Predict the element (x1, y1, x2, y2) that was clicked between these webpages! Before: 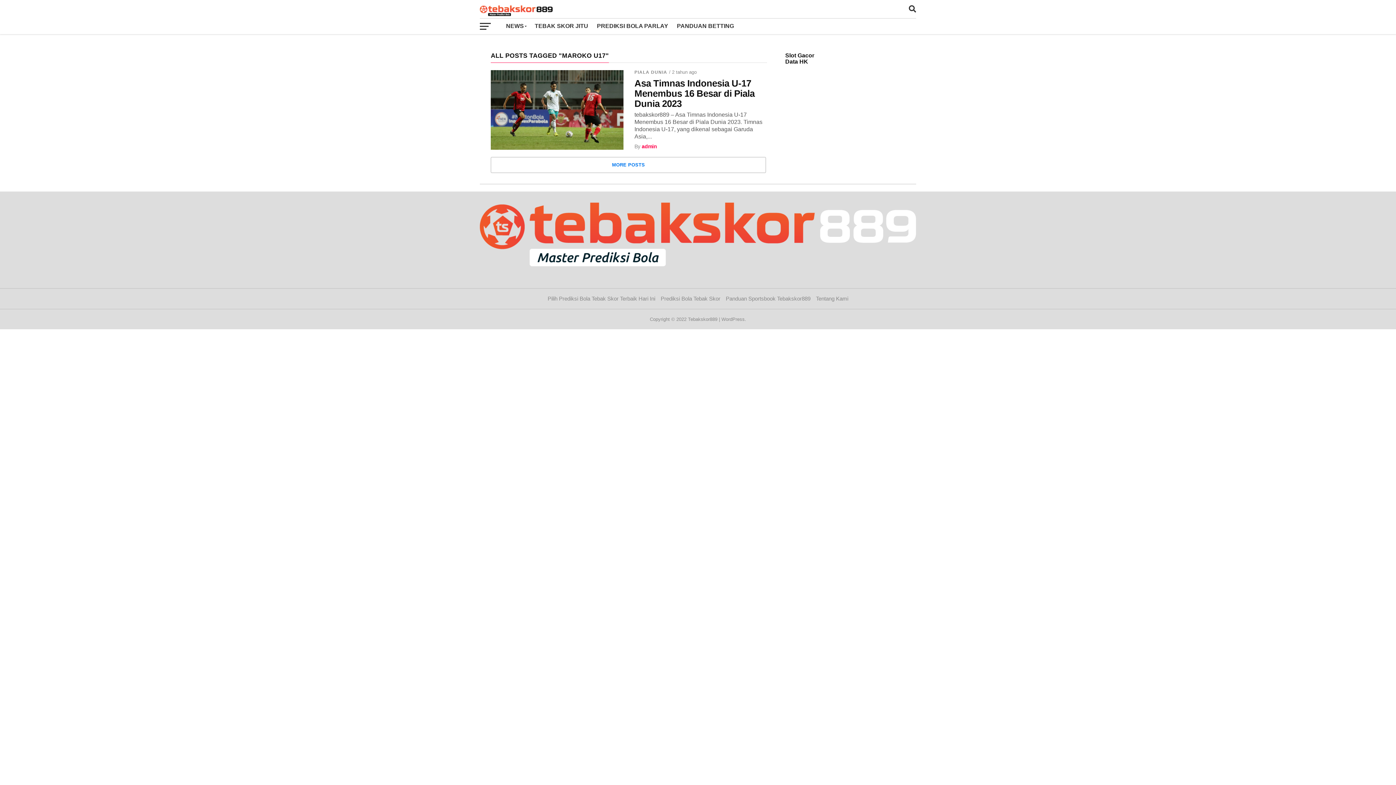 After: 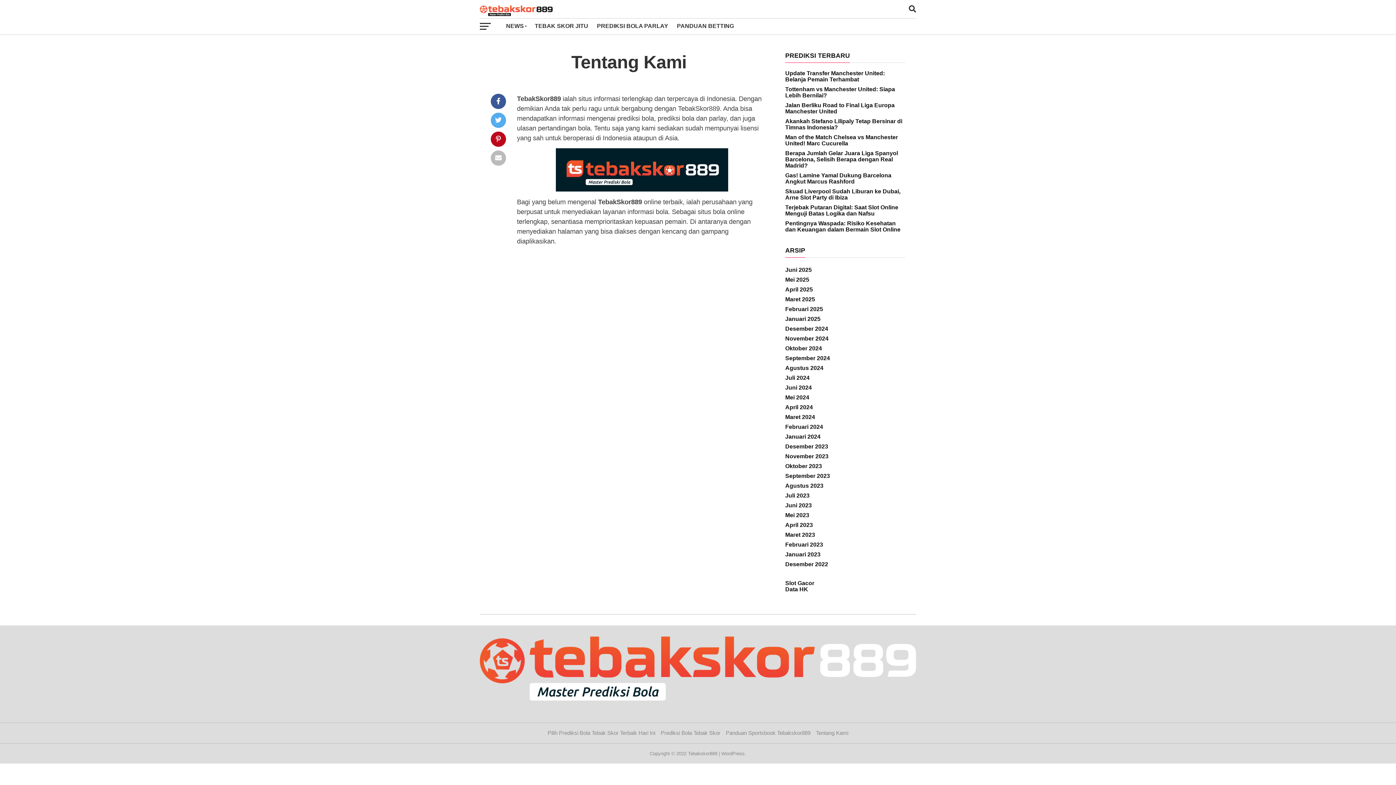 Action: label: Tentang Kami bbox: (816, 295, 848, 301)